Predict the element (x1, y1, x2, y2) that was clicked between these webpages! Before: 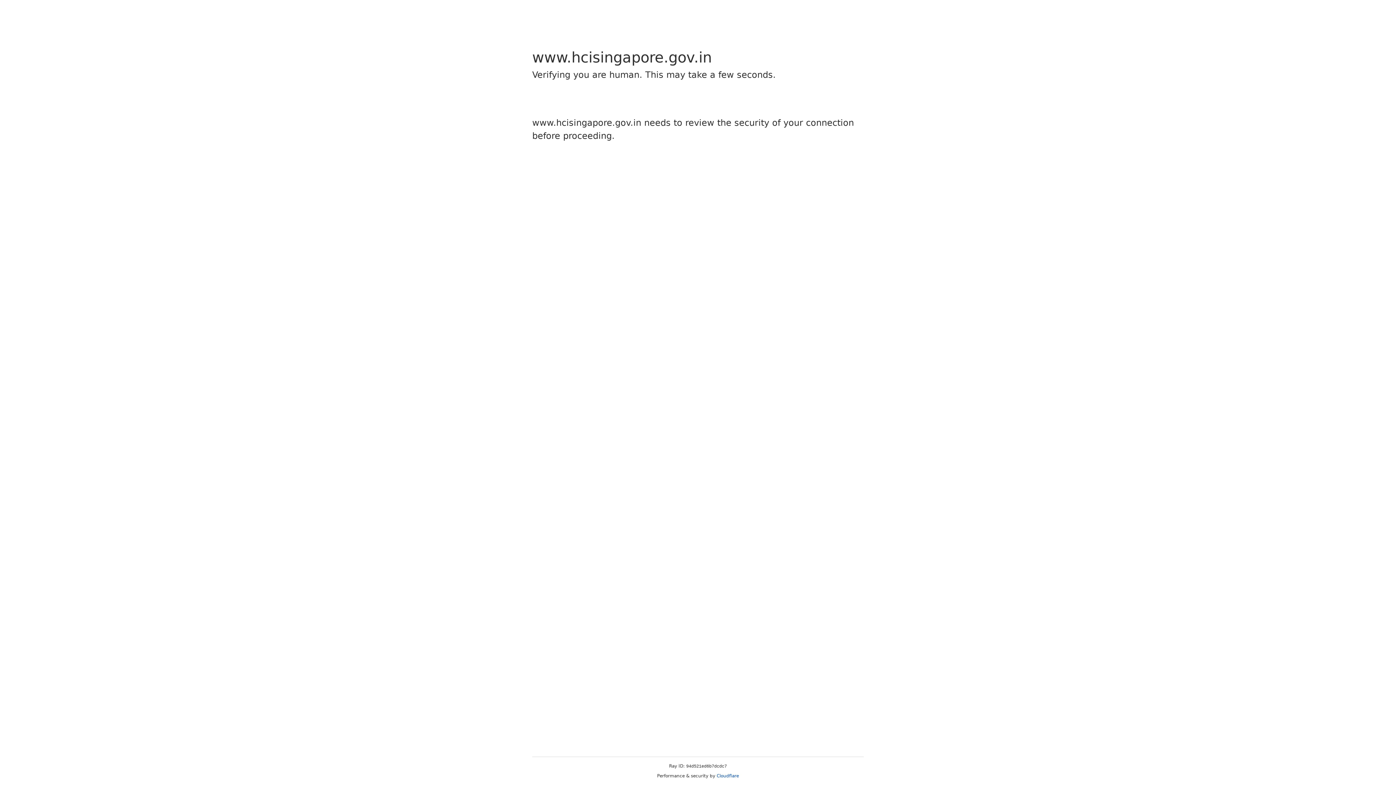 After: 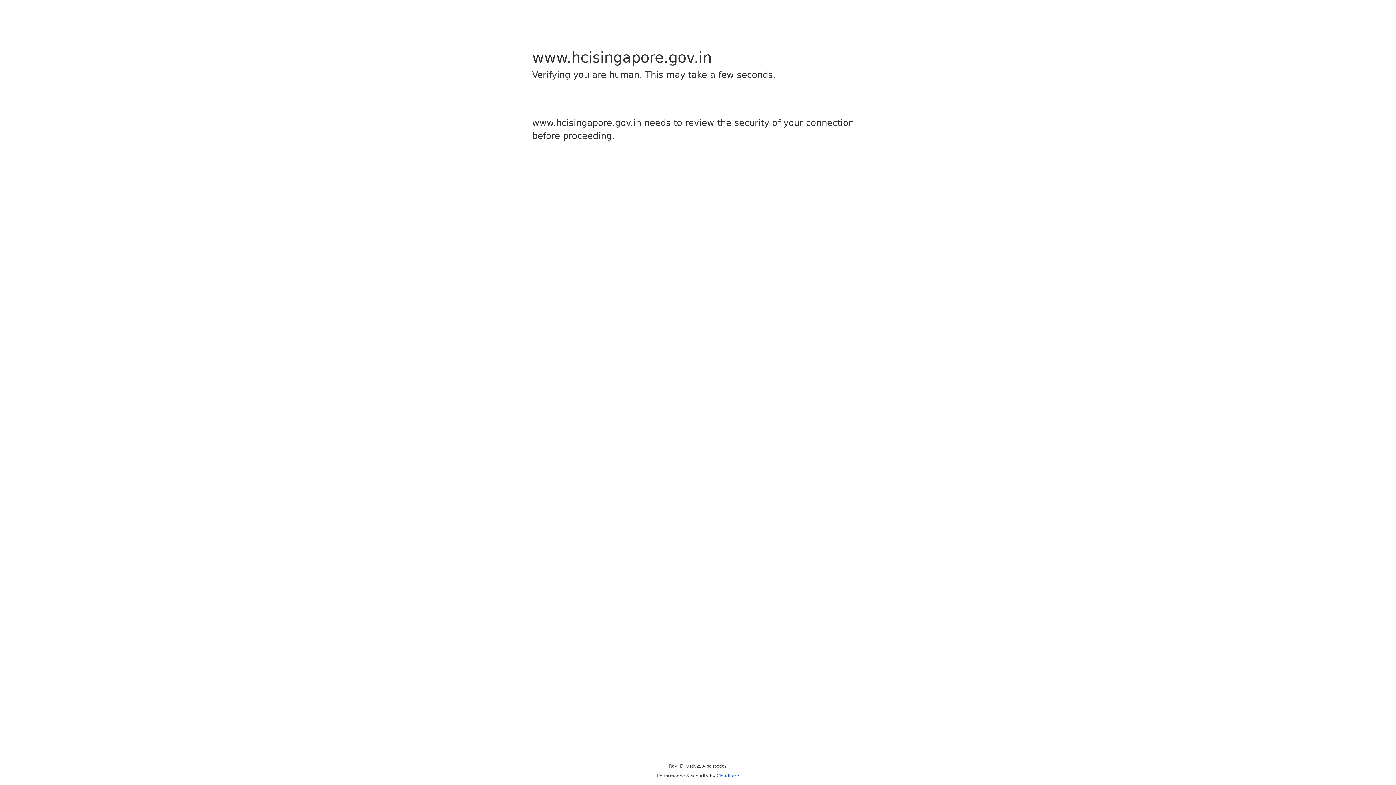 Action: label: Cloudflare bbox: (716, 773, 739, 778)